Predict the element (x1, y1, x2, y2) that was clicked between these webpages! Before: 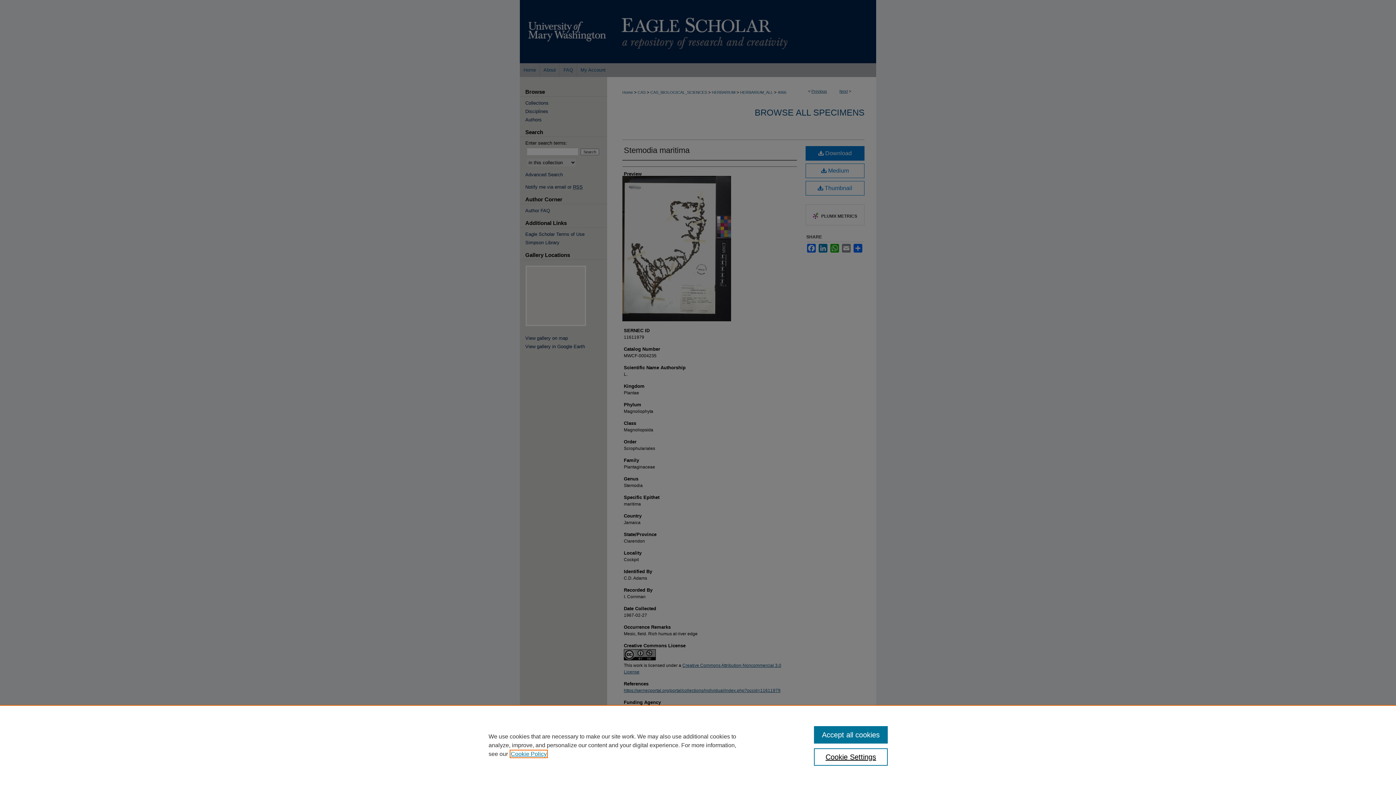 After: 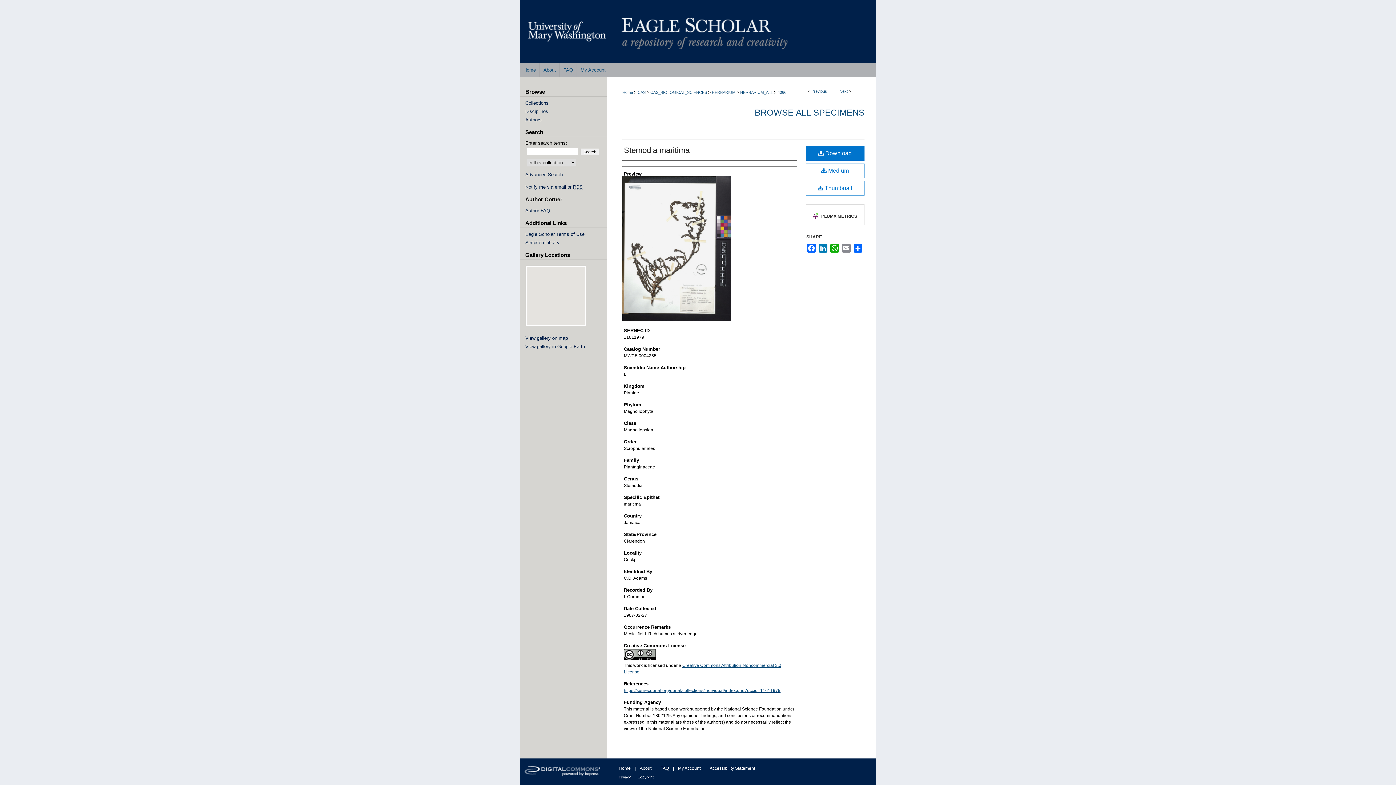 Action: bbox: (814, 726, 887, 744) label: Accept all cookies